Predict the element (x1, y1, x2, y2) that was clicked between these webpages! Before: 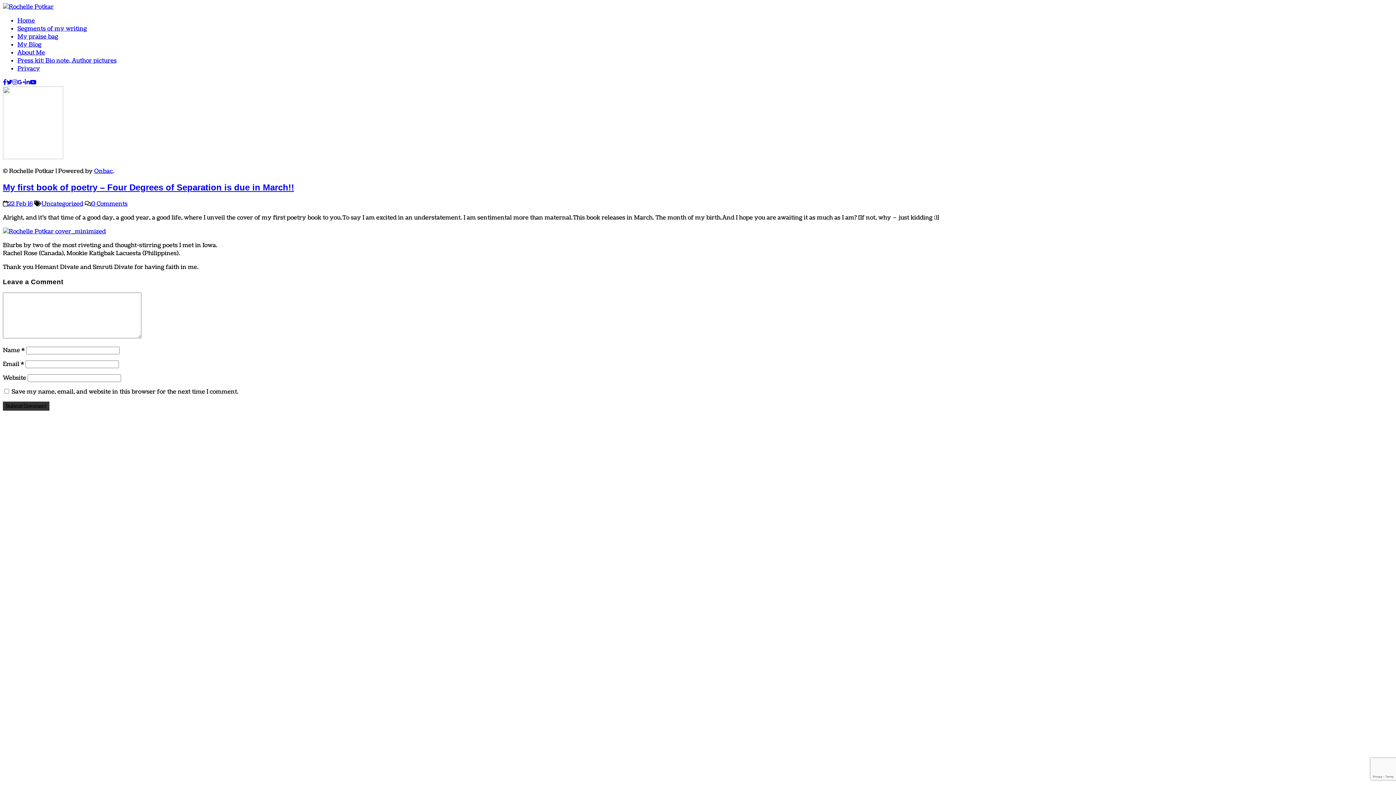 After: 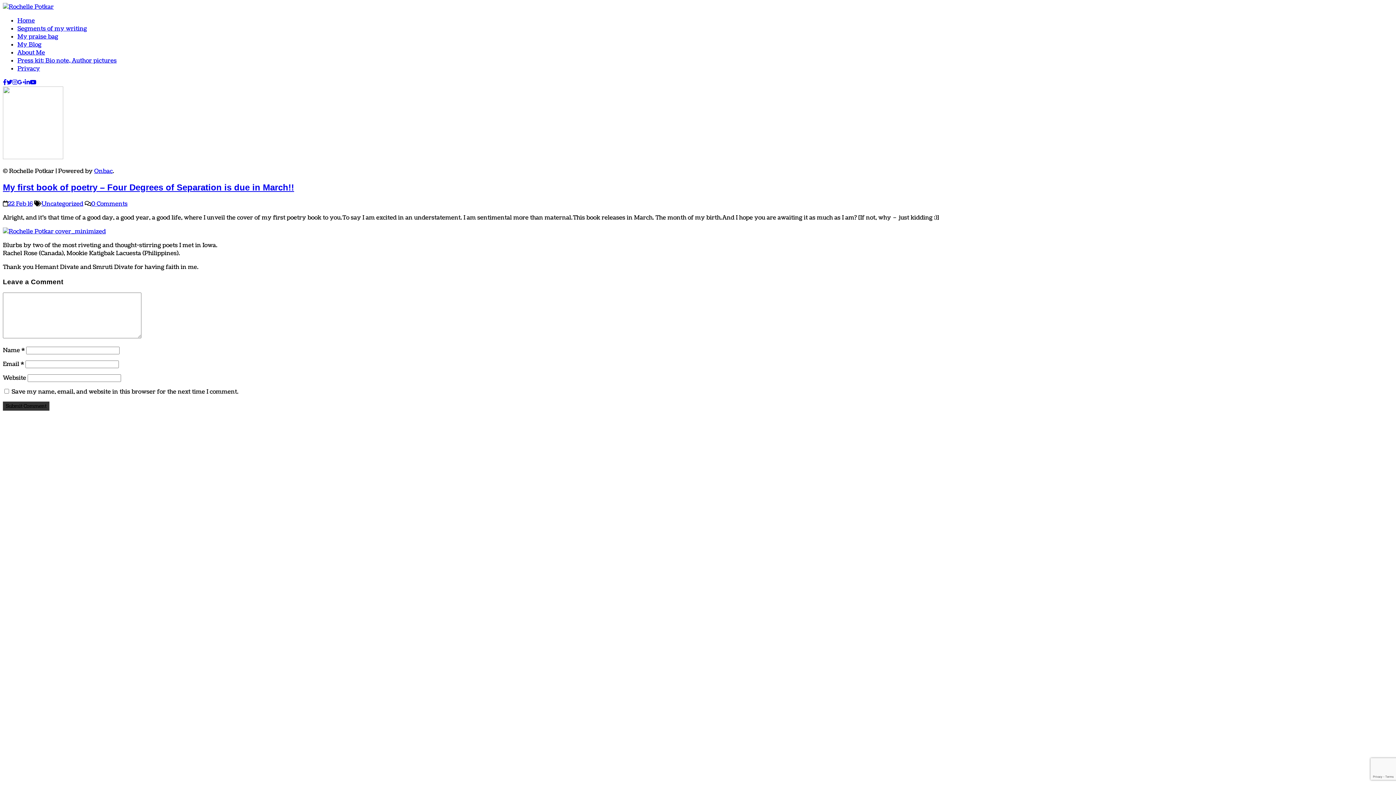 Action: label: Onbac bbox: (94, 167, 112, 175)